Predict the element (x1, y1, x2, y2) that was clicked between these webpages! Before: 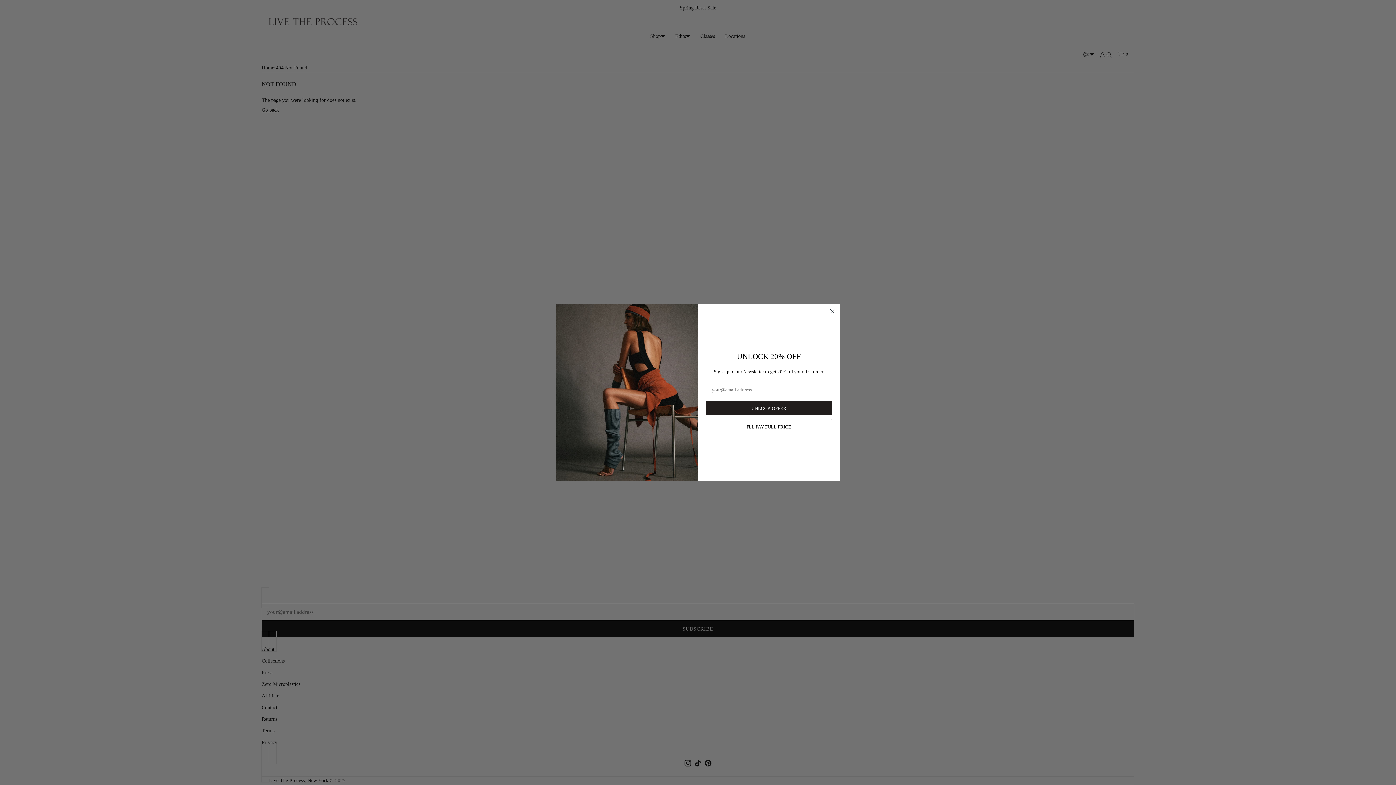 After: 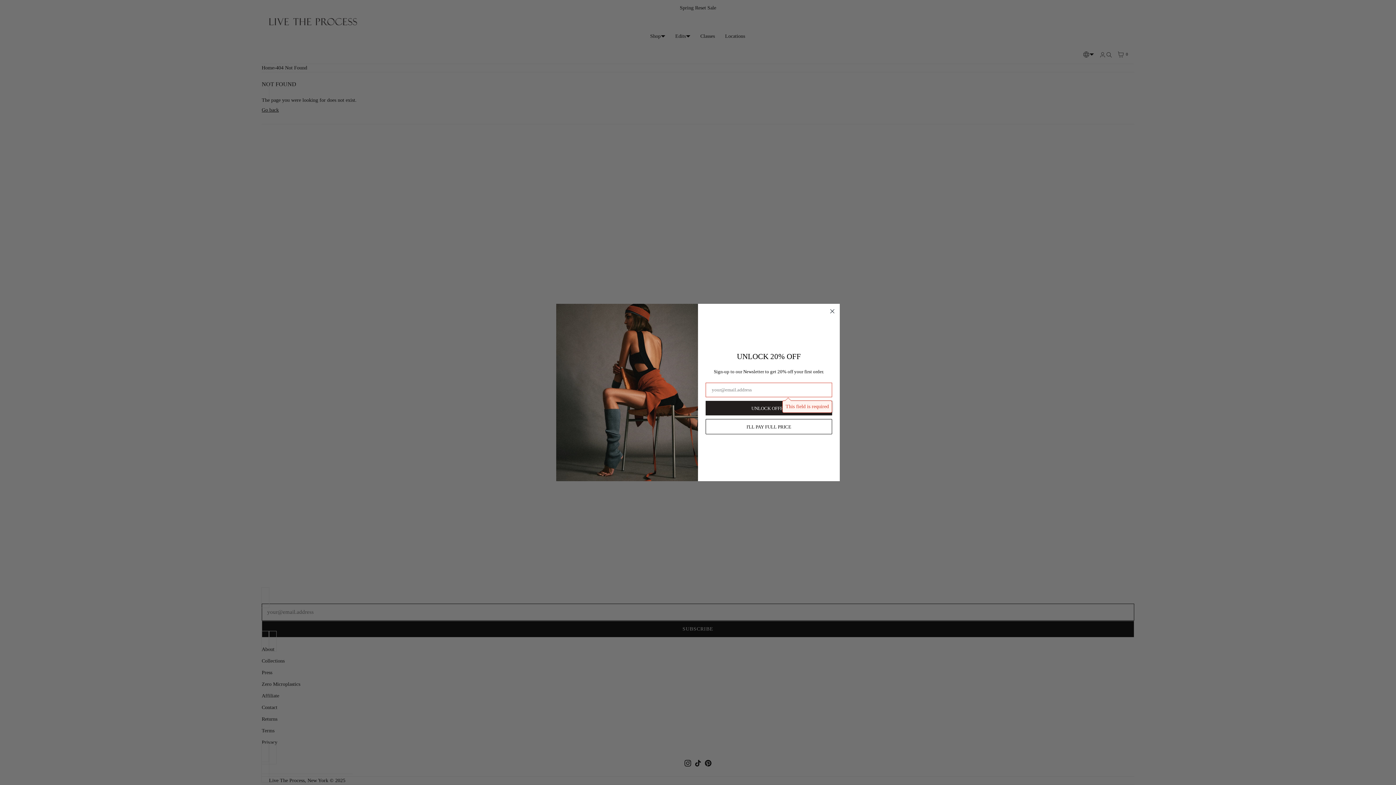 Action: bbox: (705, 401, 832, 415) label: UNLOCK OFFER